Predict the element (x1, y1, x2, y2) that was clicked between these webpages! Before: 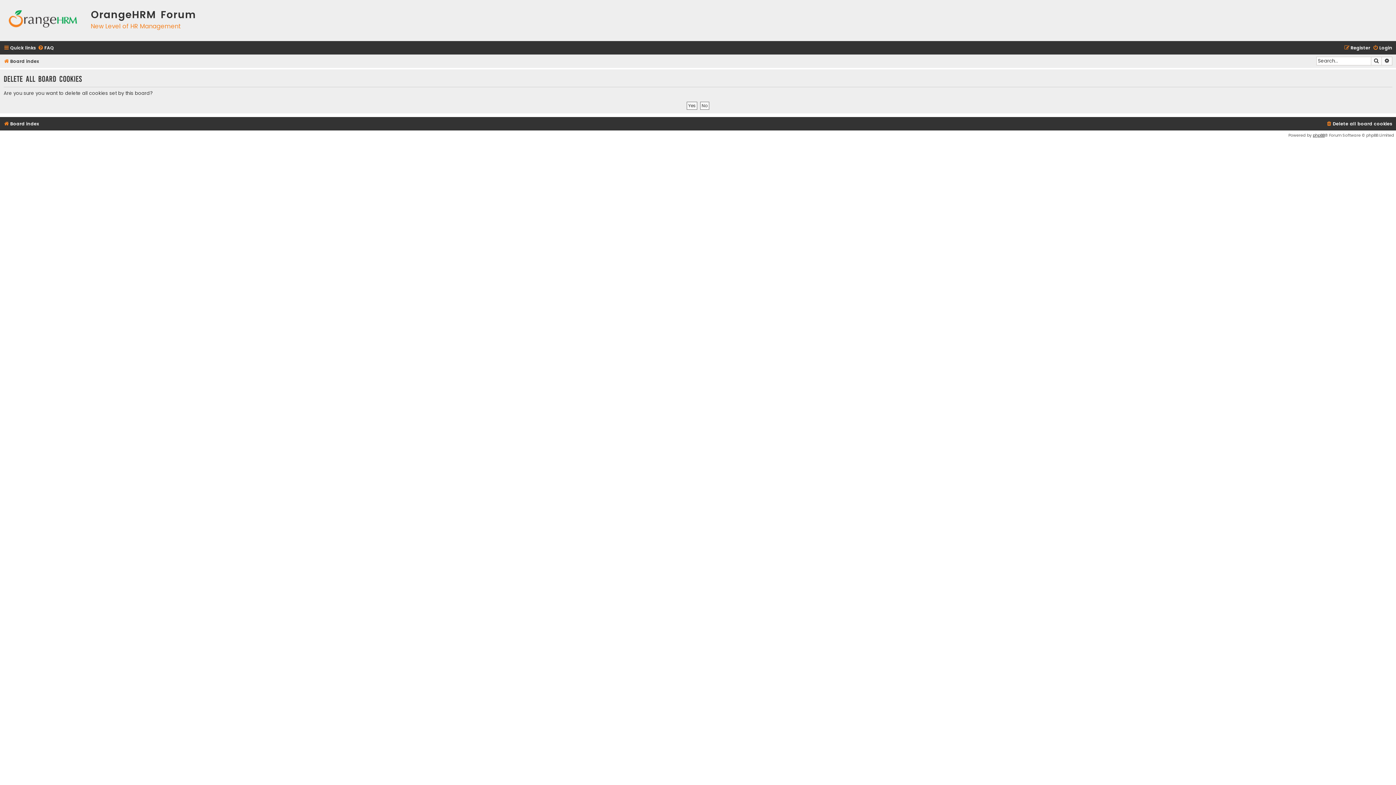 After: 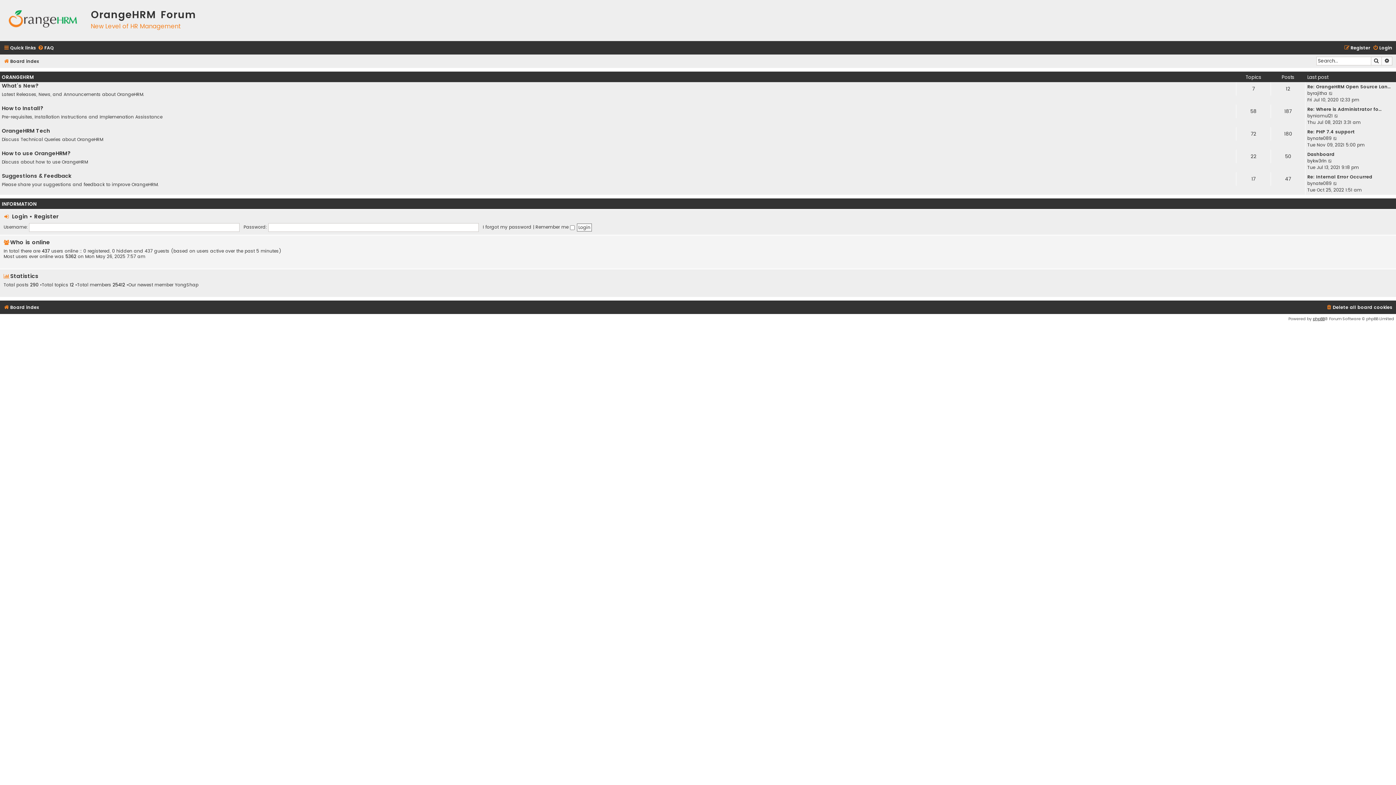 Action: label: Board index bbox: (3, 56, 38, 66)